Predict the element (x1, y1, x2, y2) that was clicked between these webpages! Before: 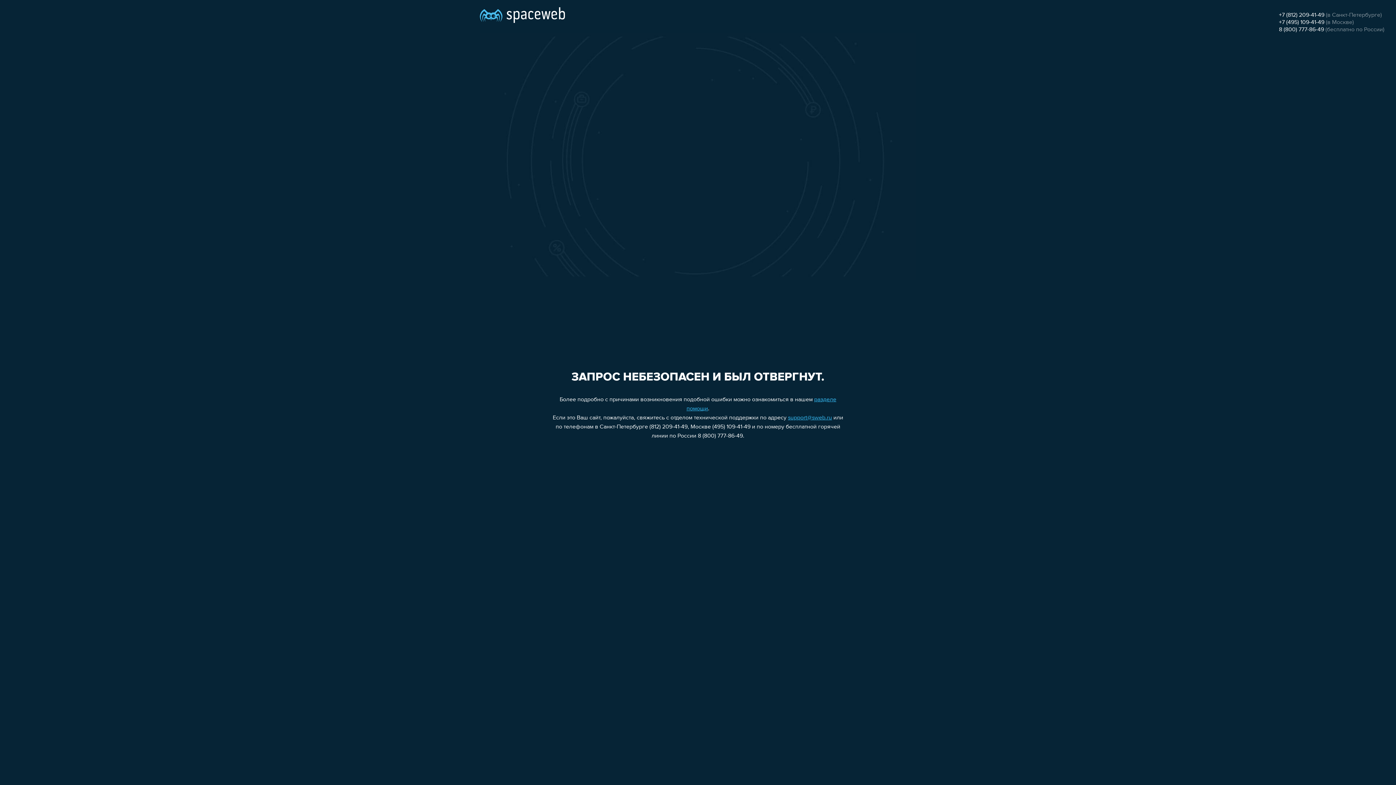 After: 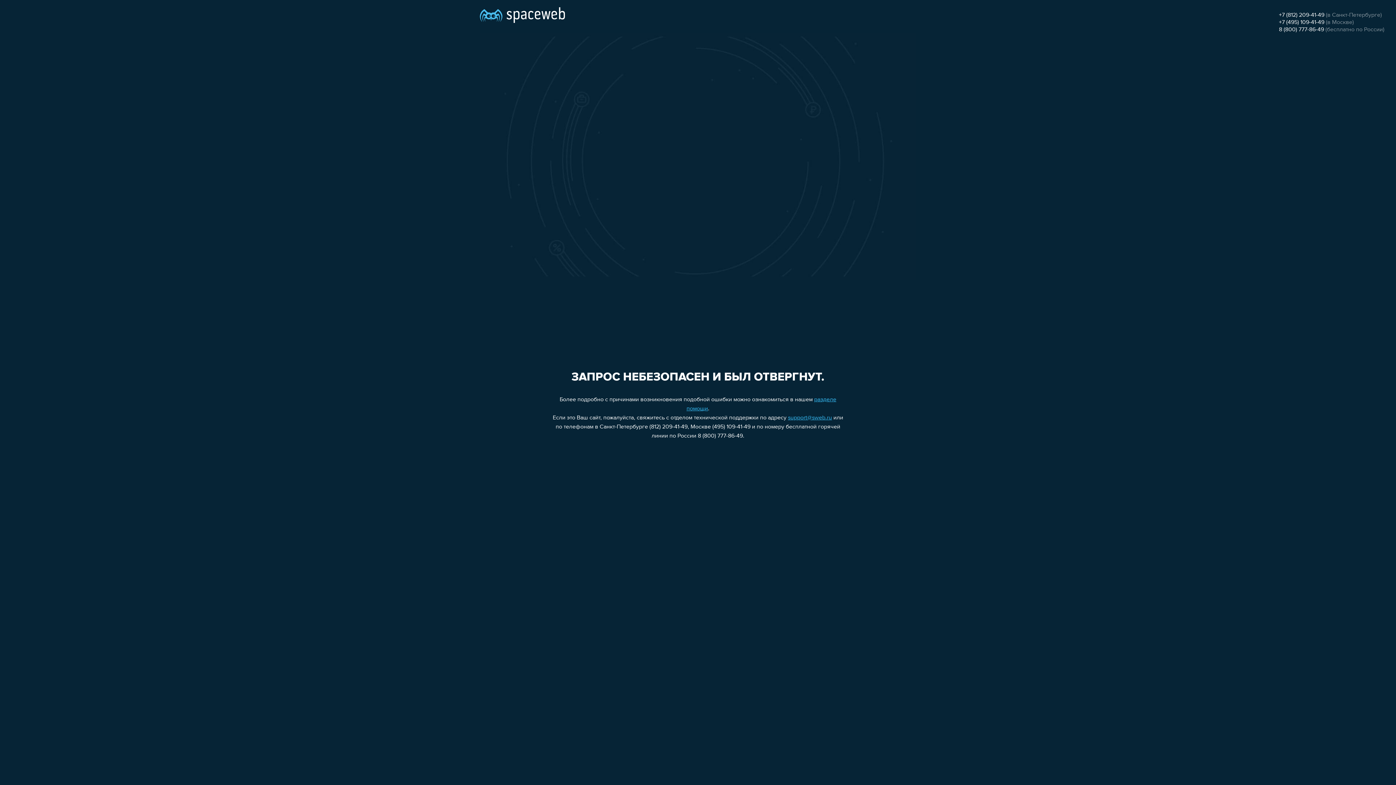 Action: bbox: (788, 415, 832, 421) label: support@sweb.ru